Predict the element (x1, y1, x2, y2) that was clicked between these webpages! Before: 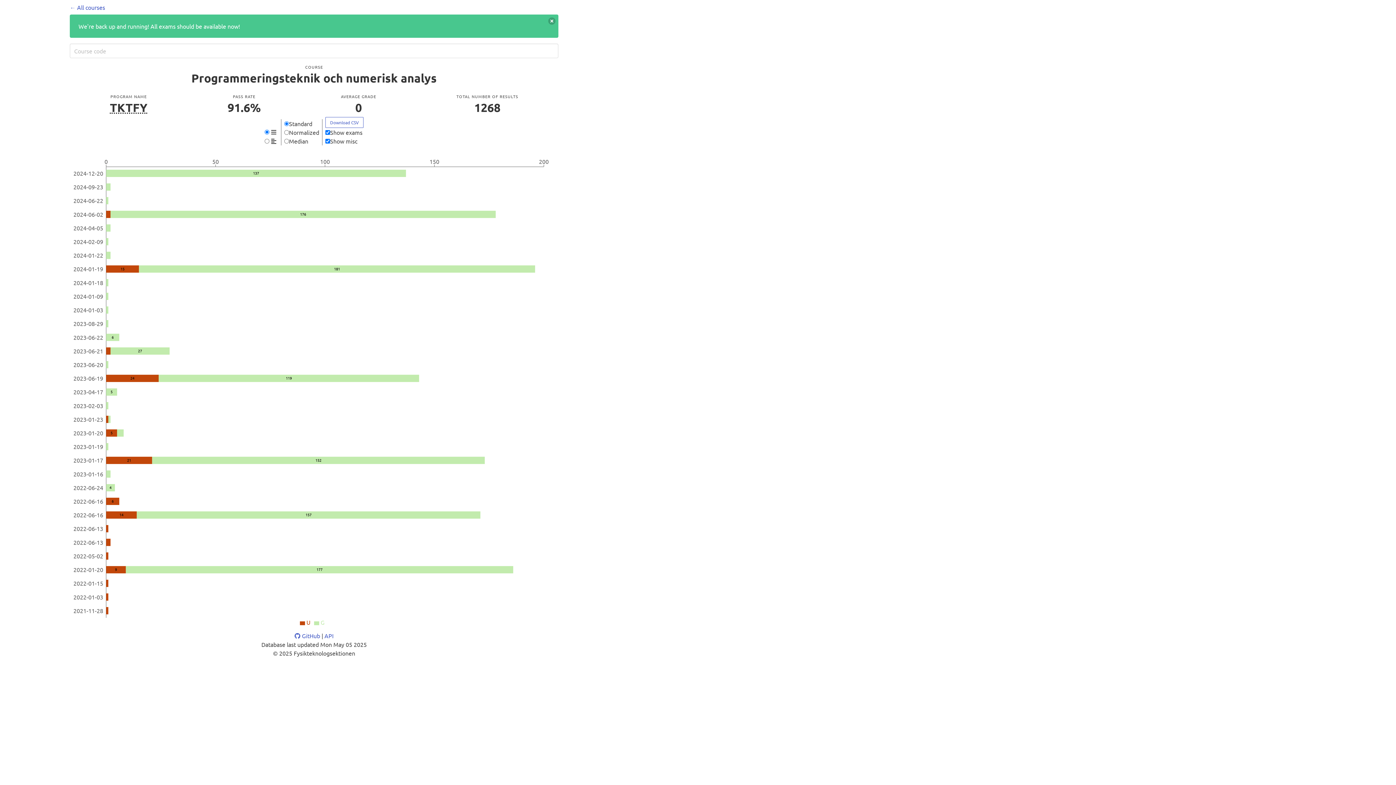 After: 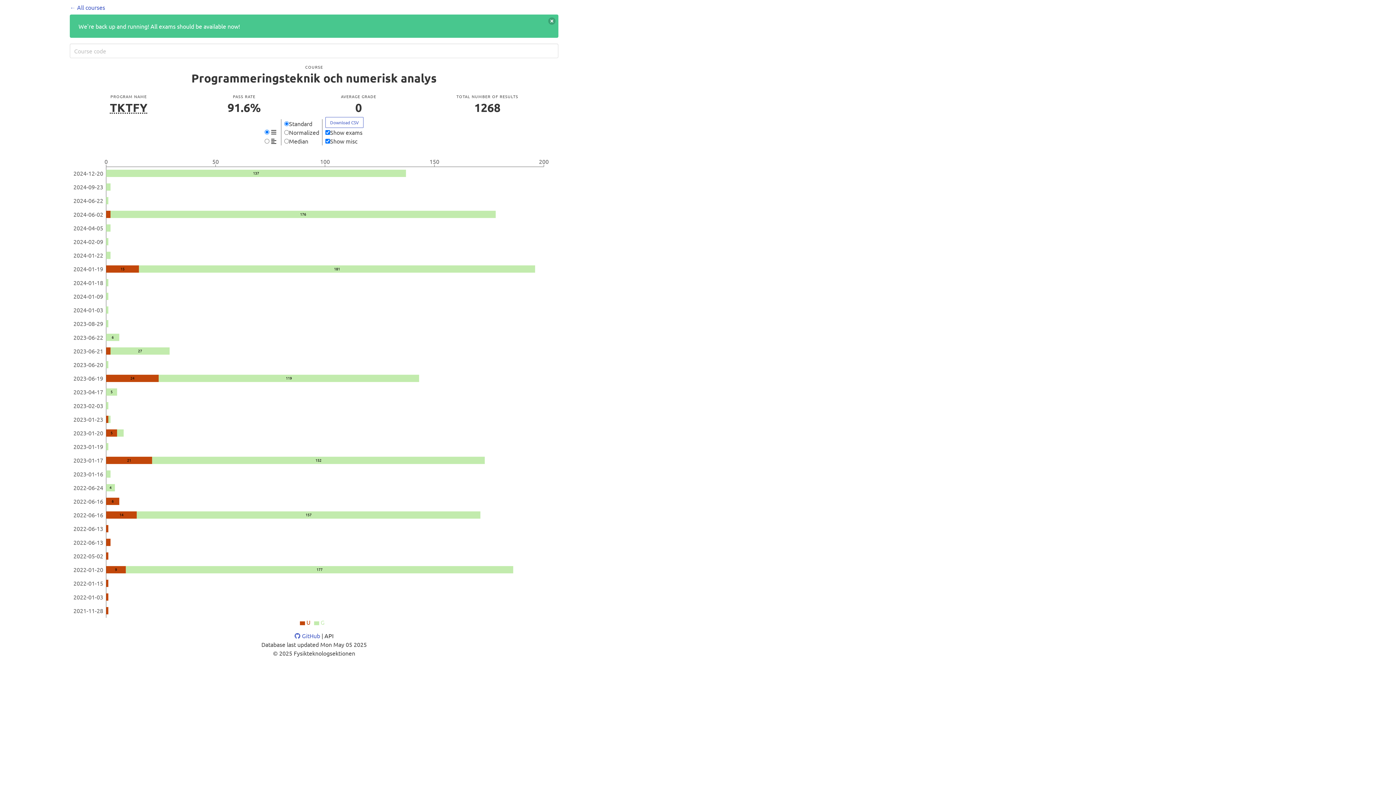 Action: label: API bbox: (324, 632, 333, 639)